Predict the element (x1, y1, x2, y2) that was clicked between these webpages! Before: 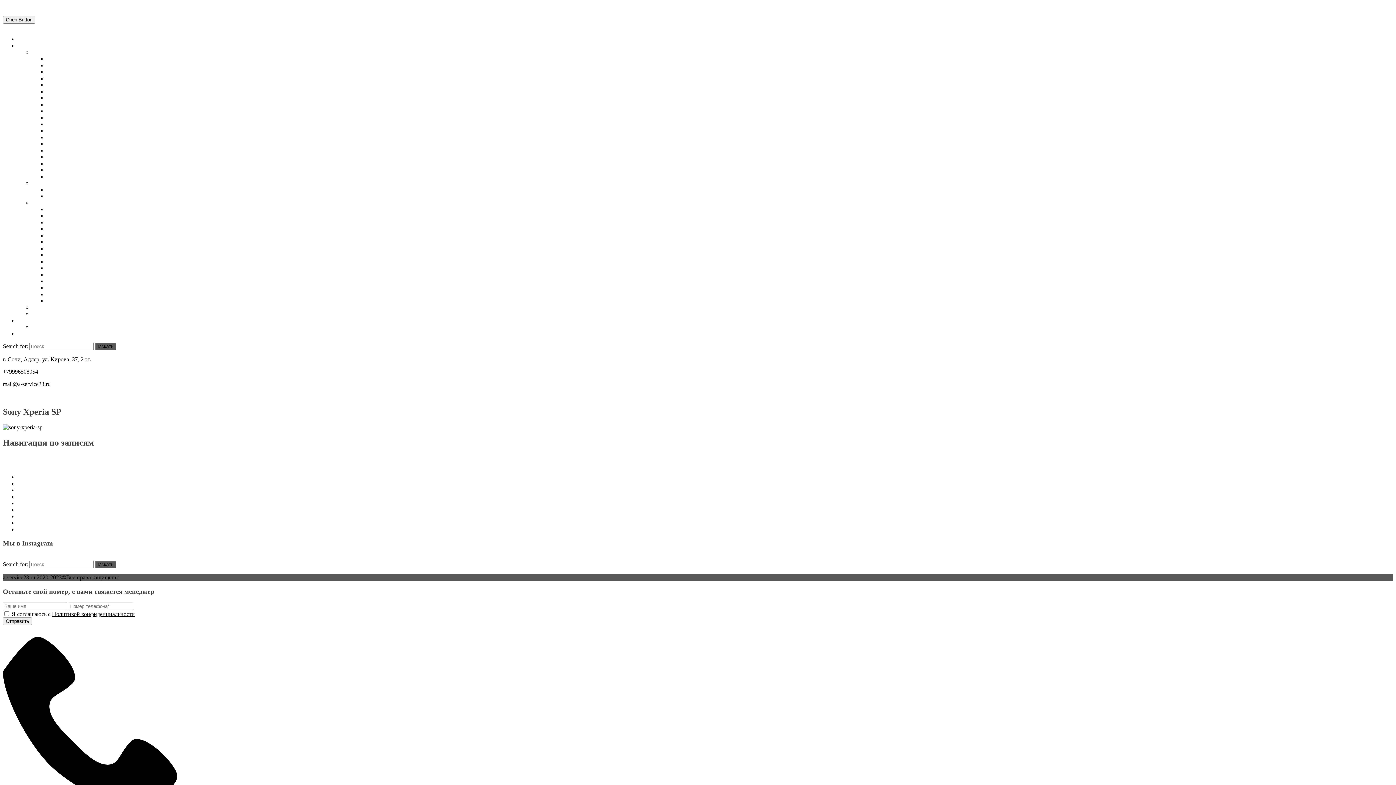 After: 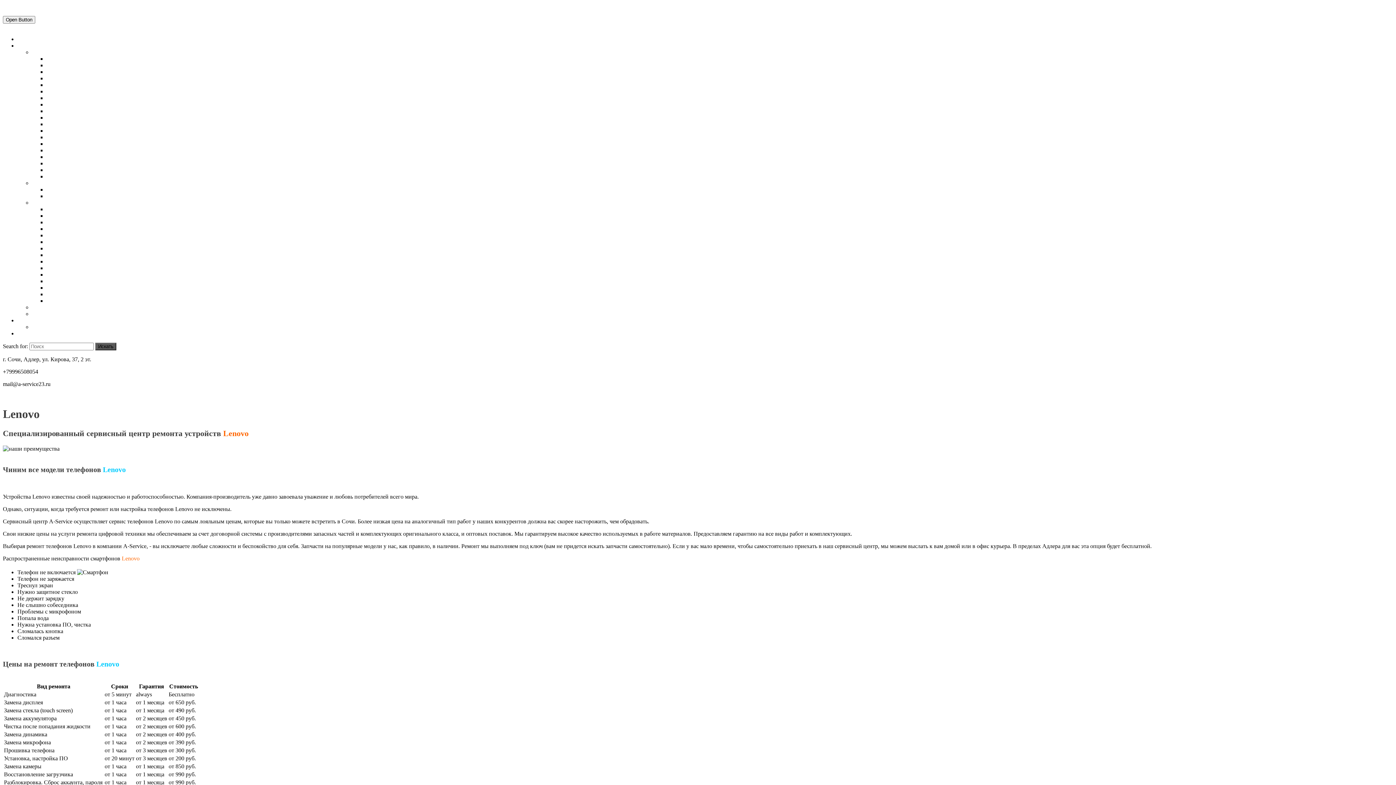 Action: bbox: (46, 291, 64, 297) label: Lenovo